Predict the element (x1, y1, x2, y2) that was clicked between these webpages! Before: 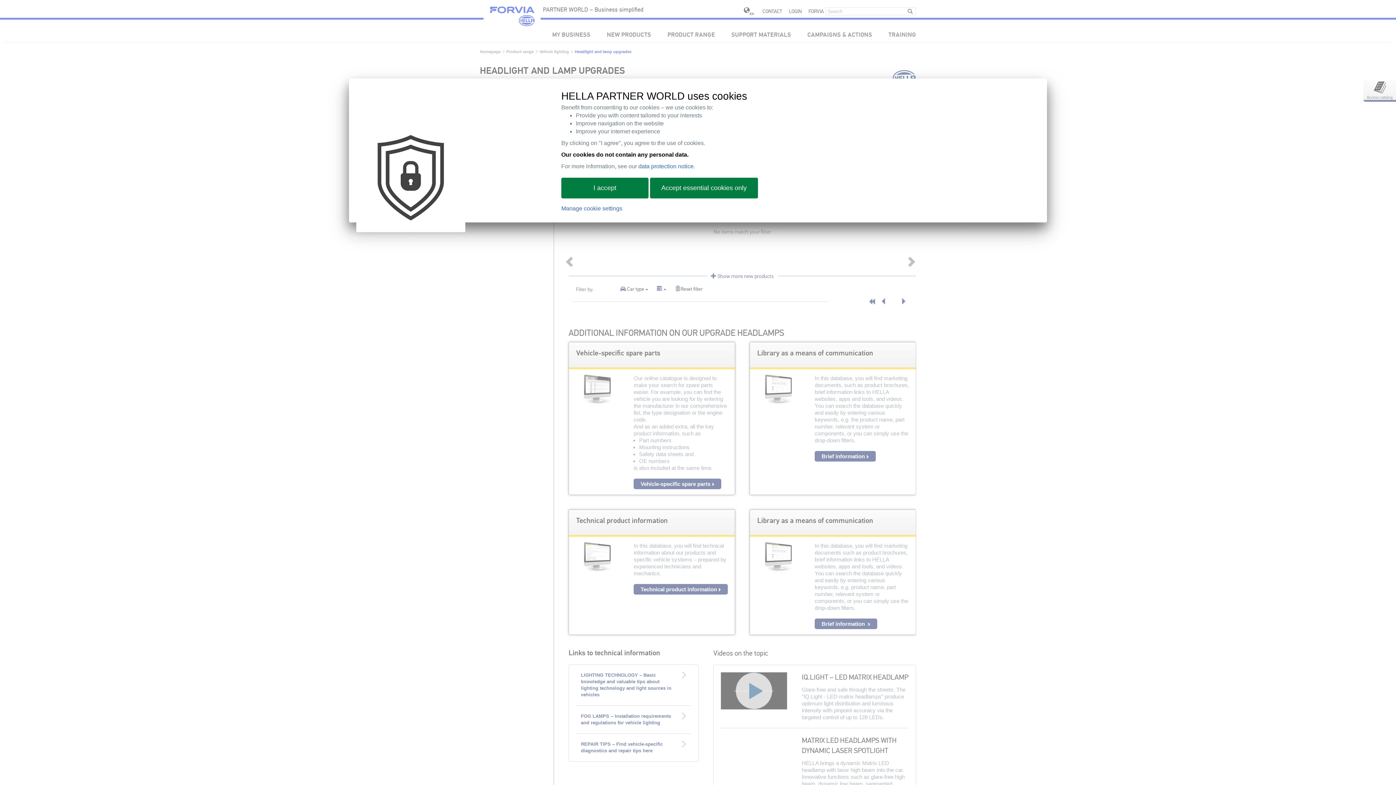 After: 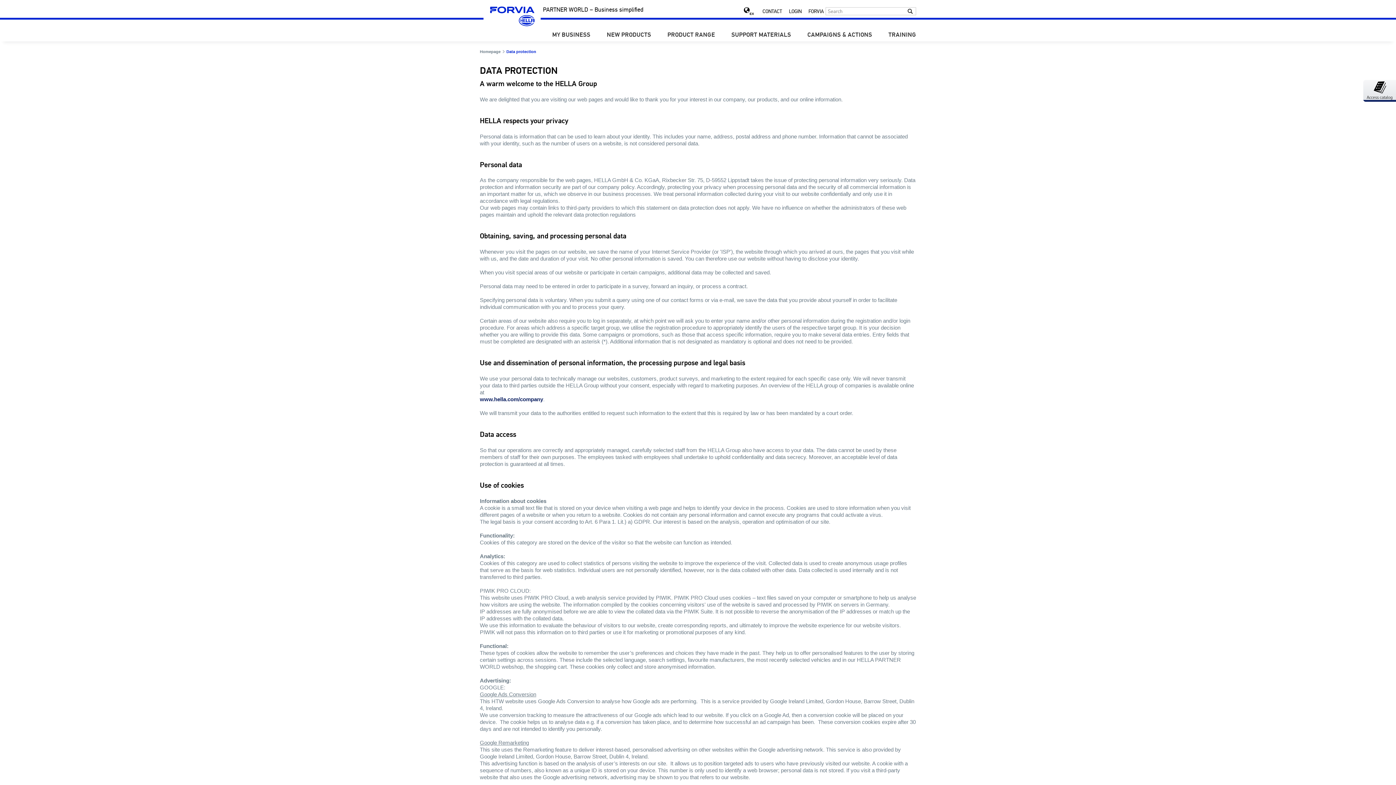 Action: bbox: (638, 163, 693, 169) label: data protection notice